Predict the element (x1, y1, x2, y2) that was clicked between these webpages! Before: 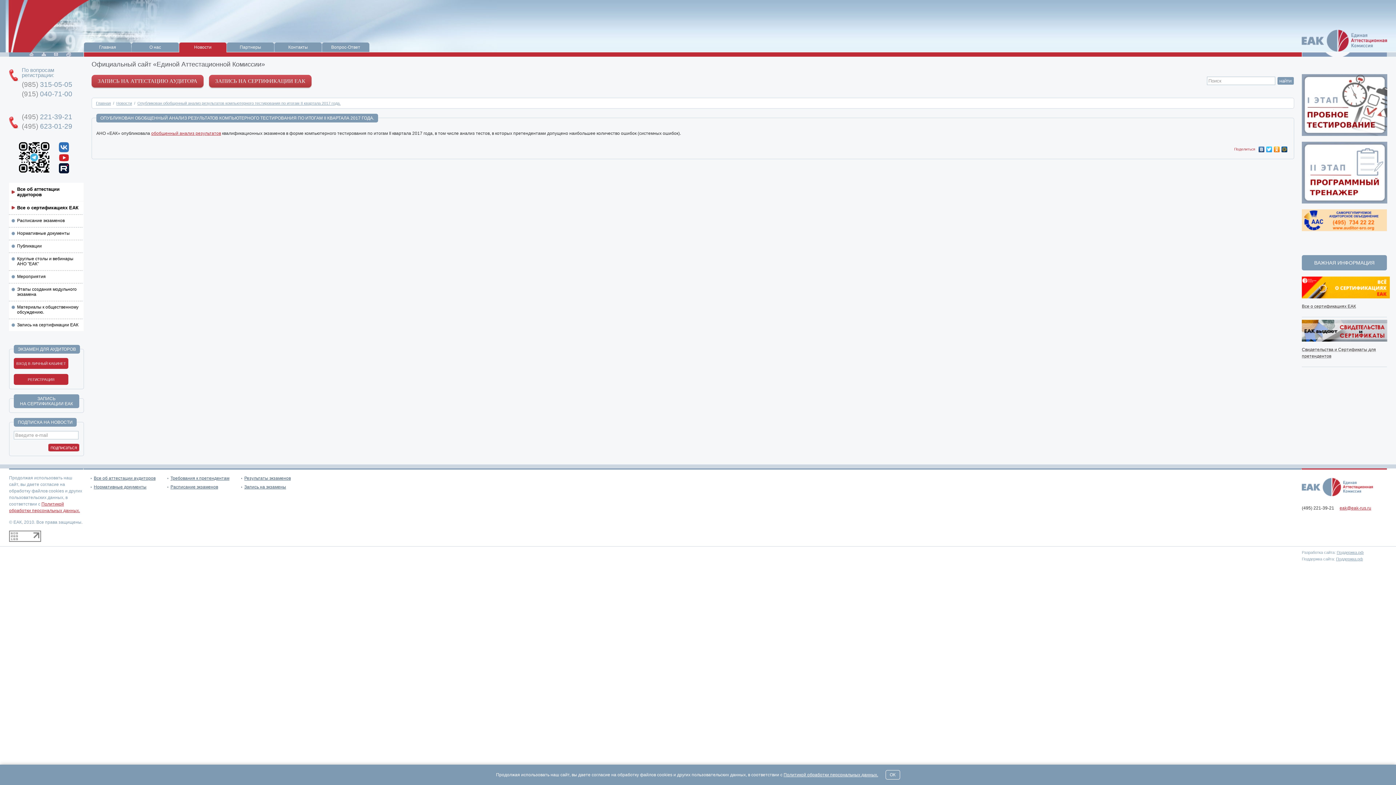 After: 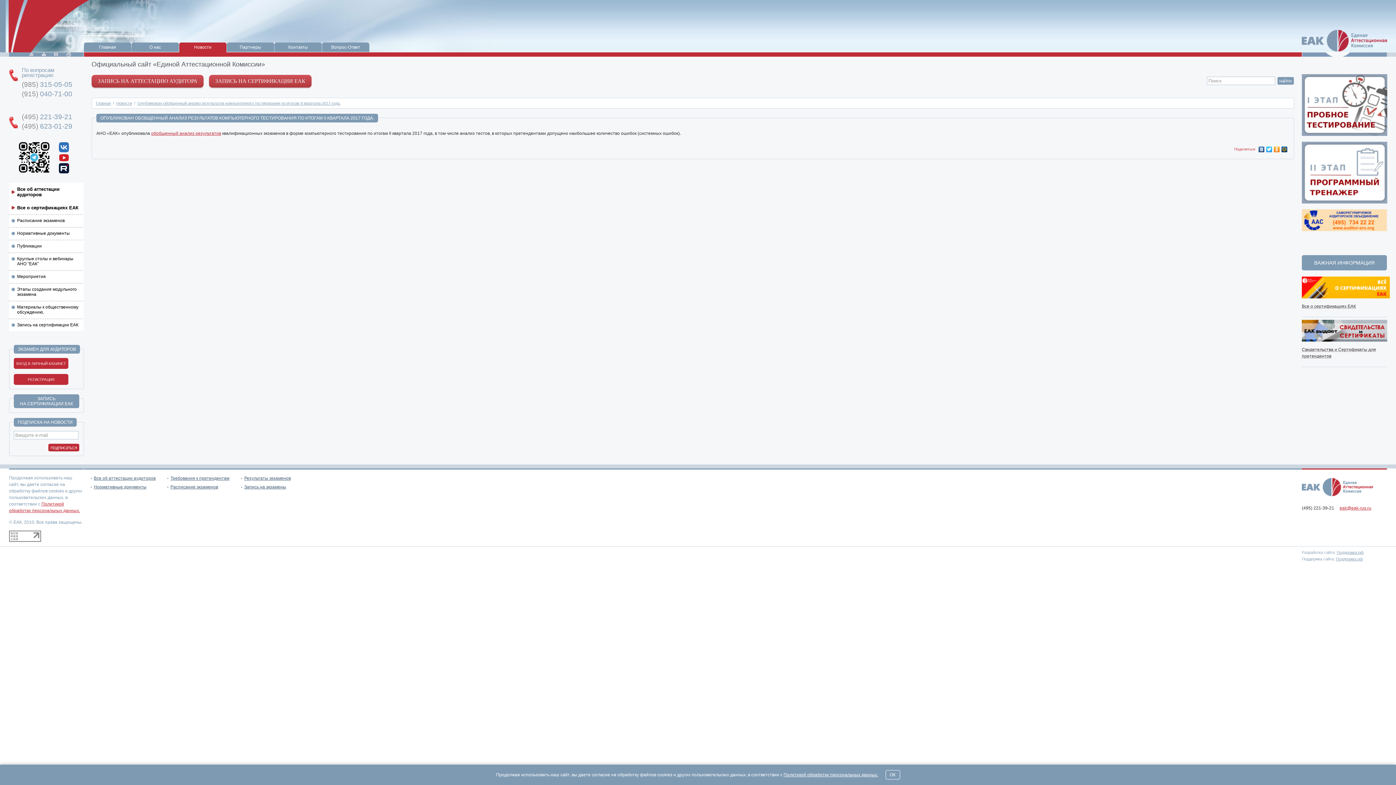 Action: bbox: (1302, 204, 1387, 209)